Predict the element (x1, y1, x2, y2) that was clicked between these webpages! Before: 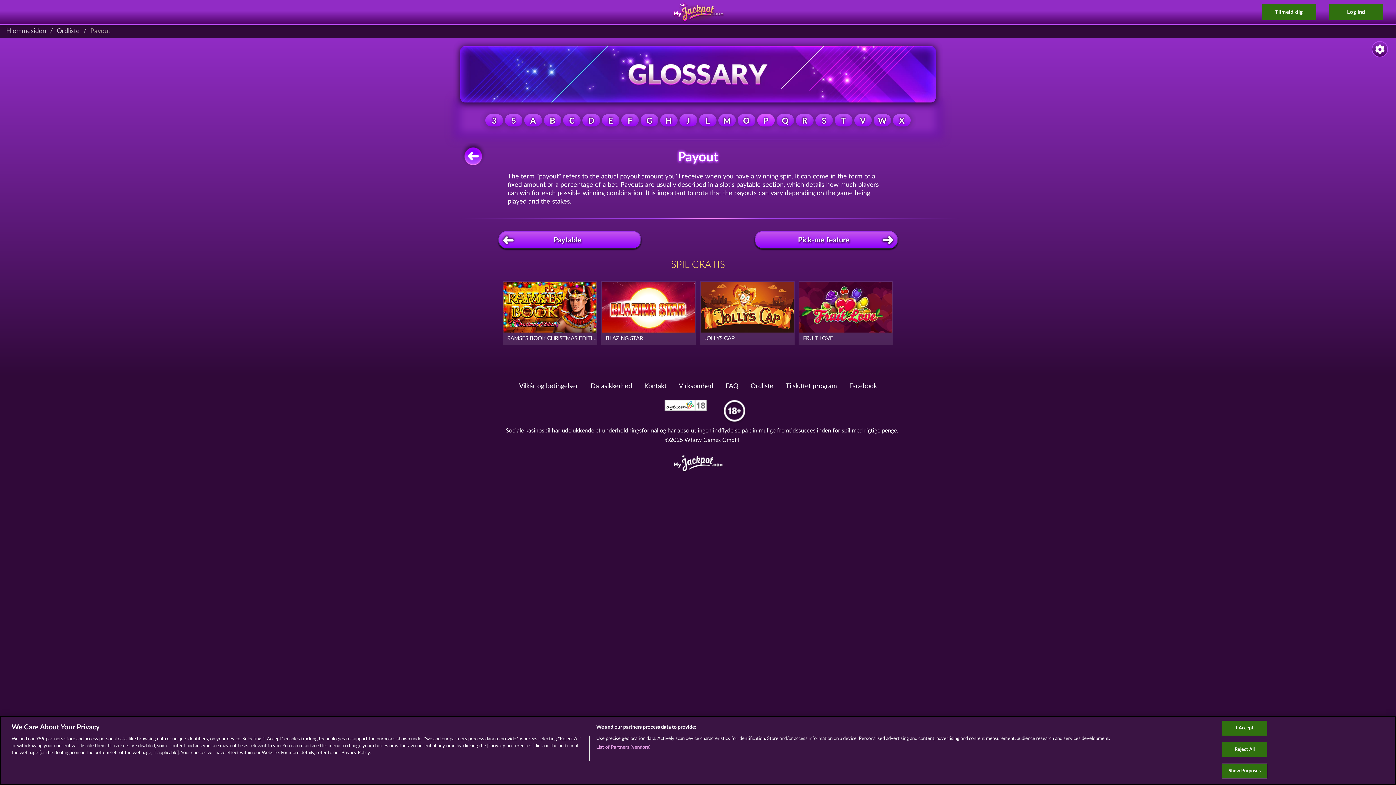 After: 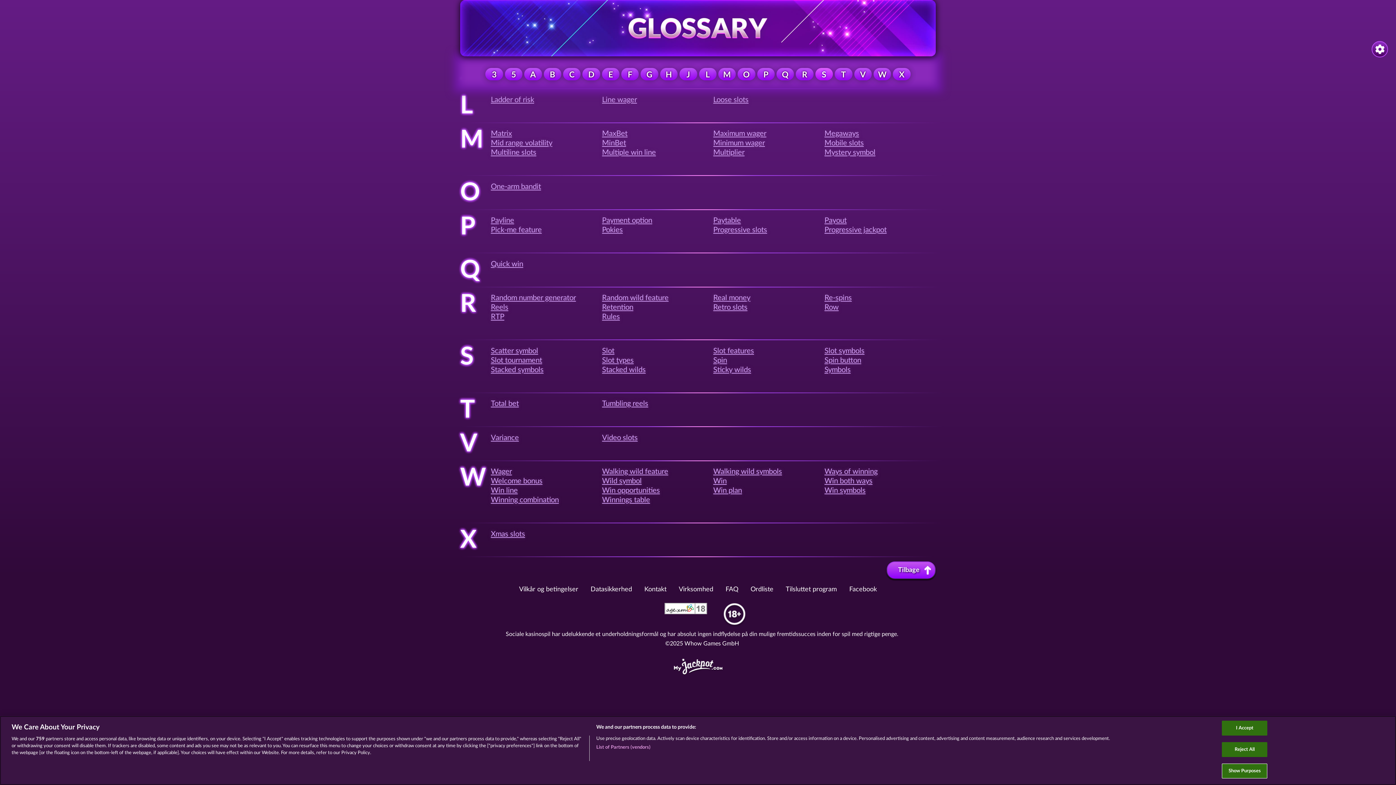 Action: bbox: (815, 118, 834, 124) label: S 